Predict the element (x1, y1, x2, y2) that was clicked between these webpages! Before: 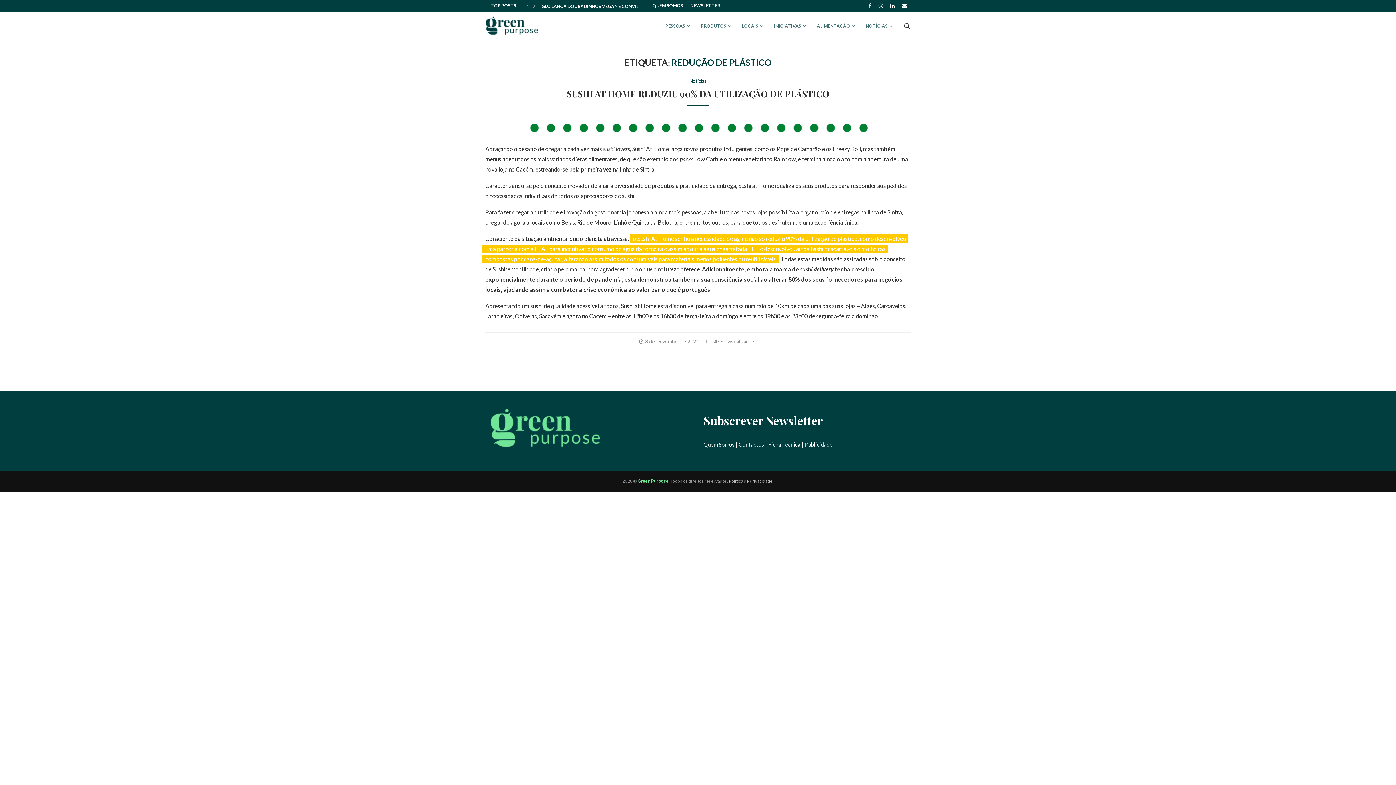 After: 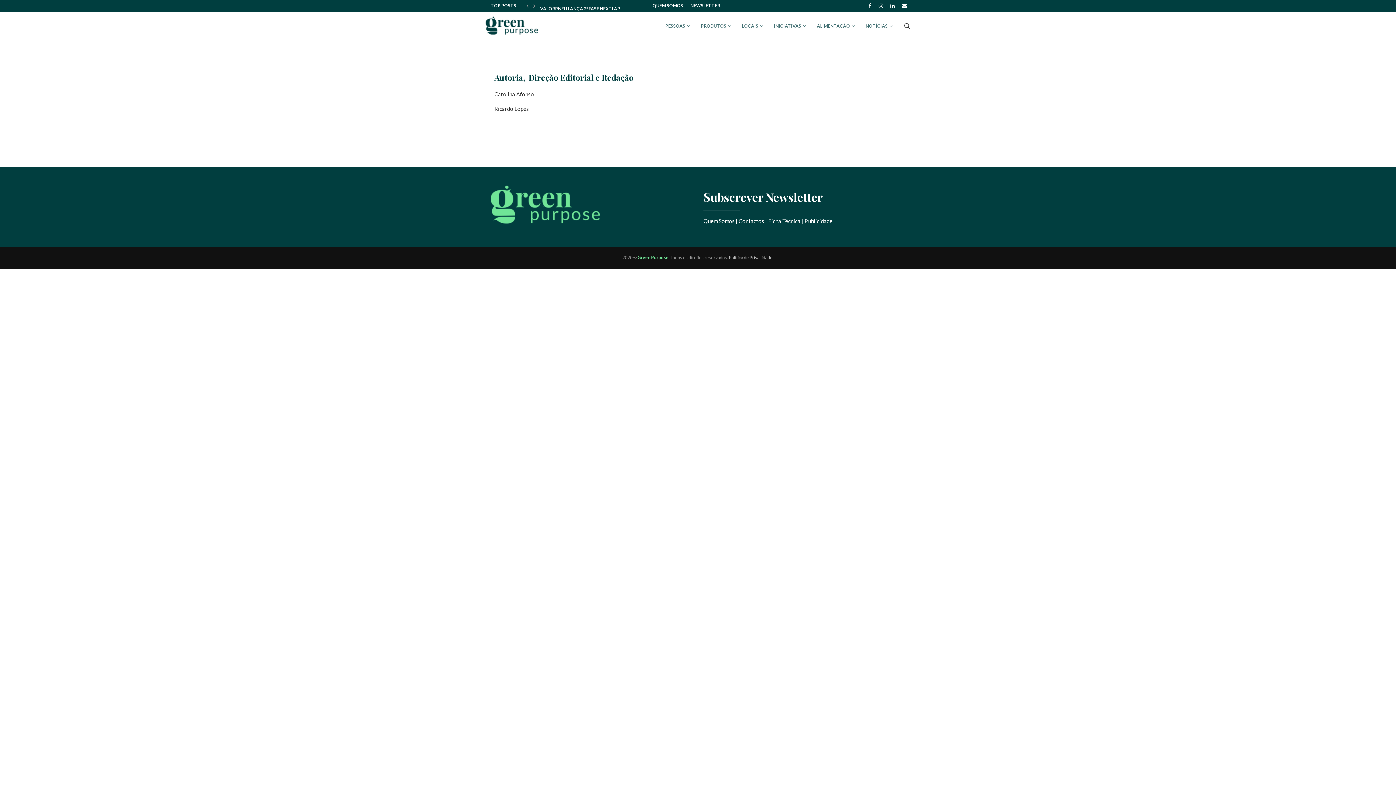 Action: label: Ficha Técnica bbox: (768, 441, 800, 448)